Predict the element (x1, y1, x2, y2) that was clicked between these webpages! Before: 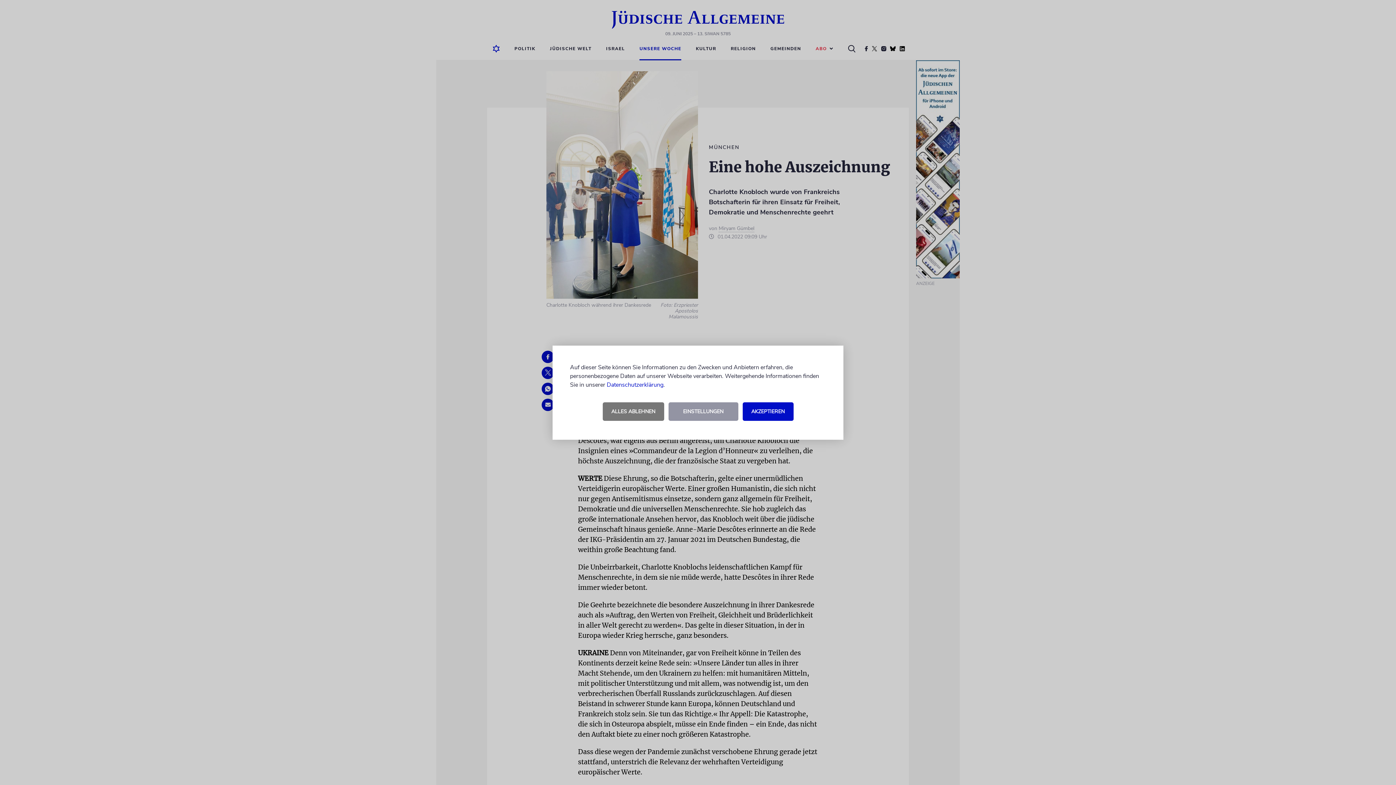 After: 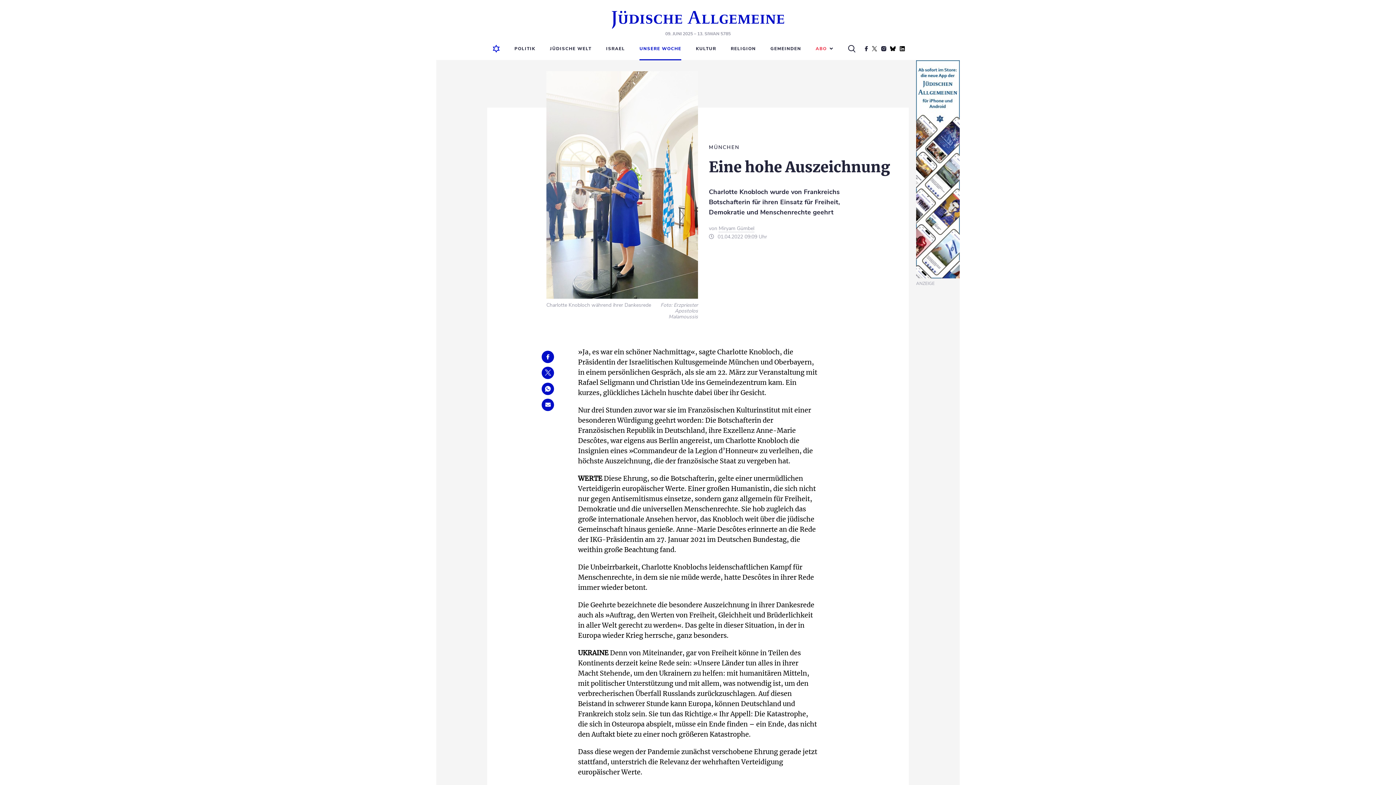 Action: label: AKZEPTIEREN bbox: (742, 402, 793, 420)